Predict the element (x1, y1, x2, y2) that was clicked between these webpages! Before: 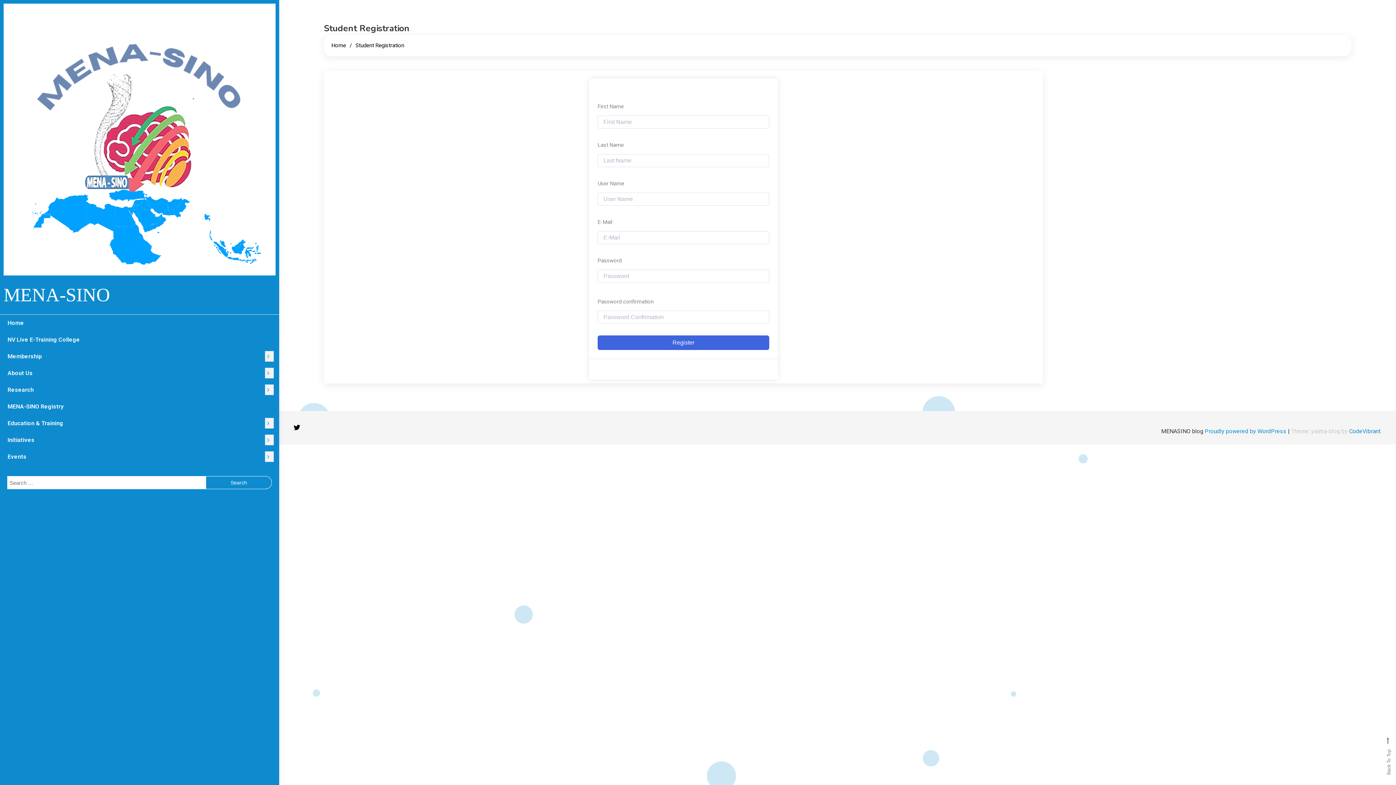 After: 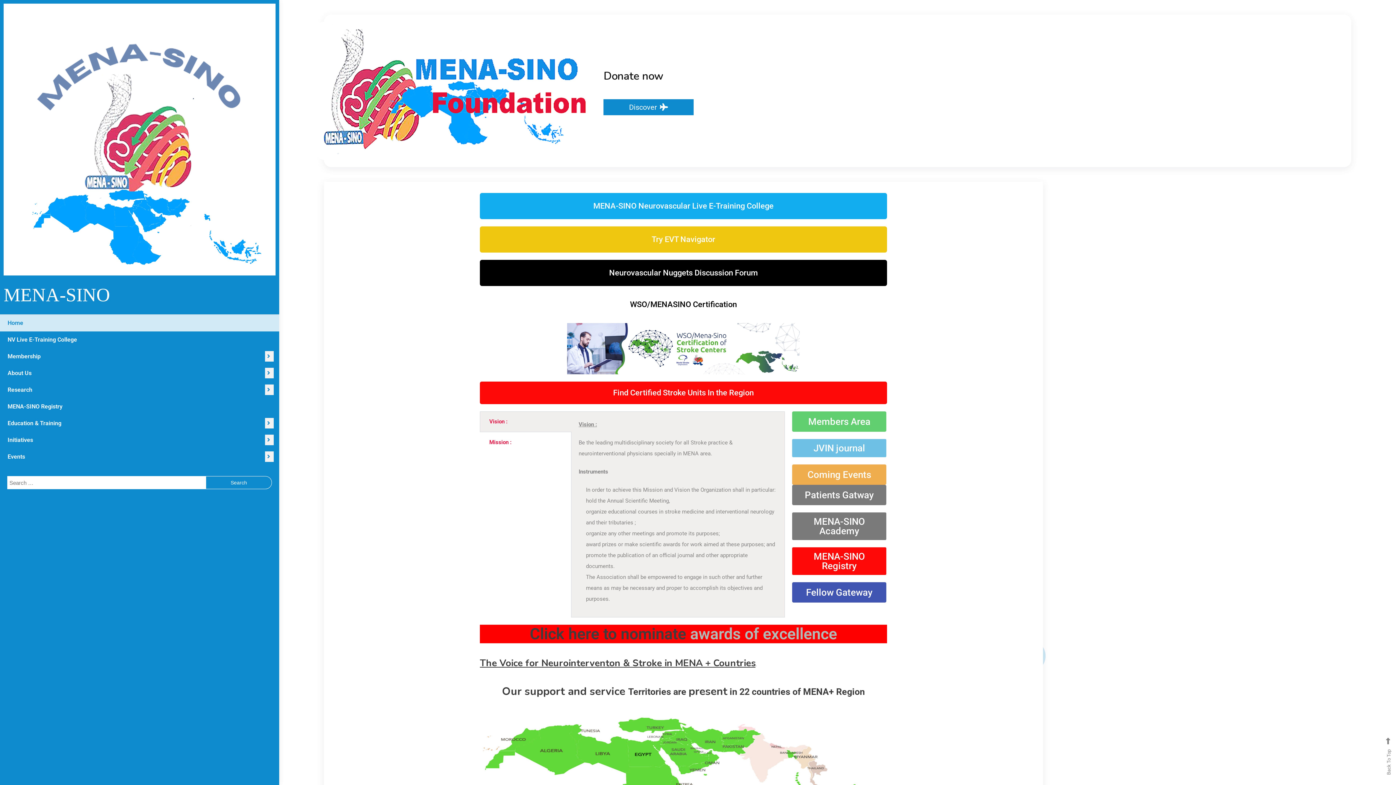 Action: bbox: (3, 139, 275, 146)